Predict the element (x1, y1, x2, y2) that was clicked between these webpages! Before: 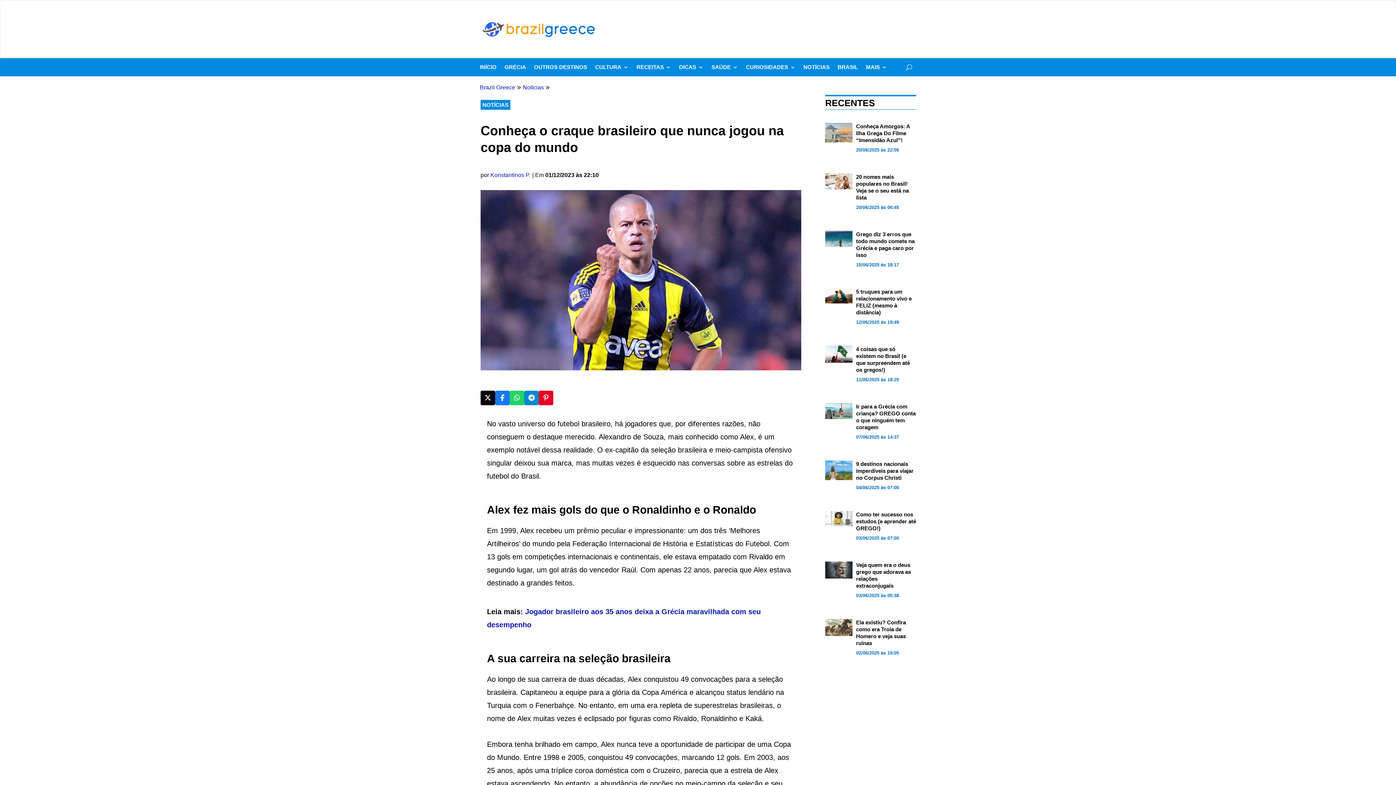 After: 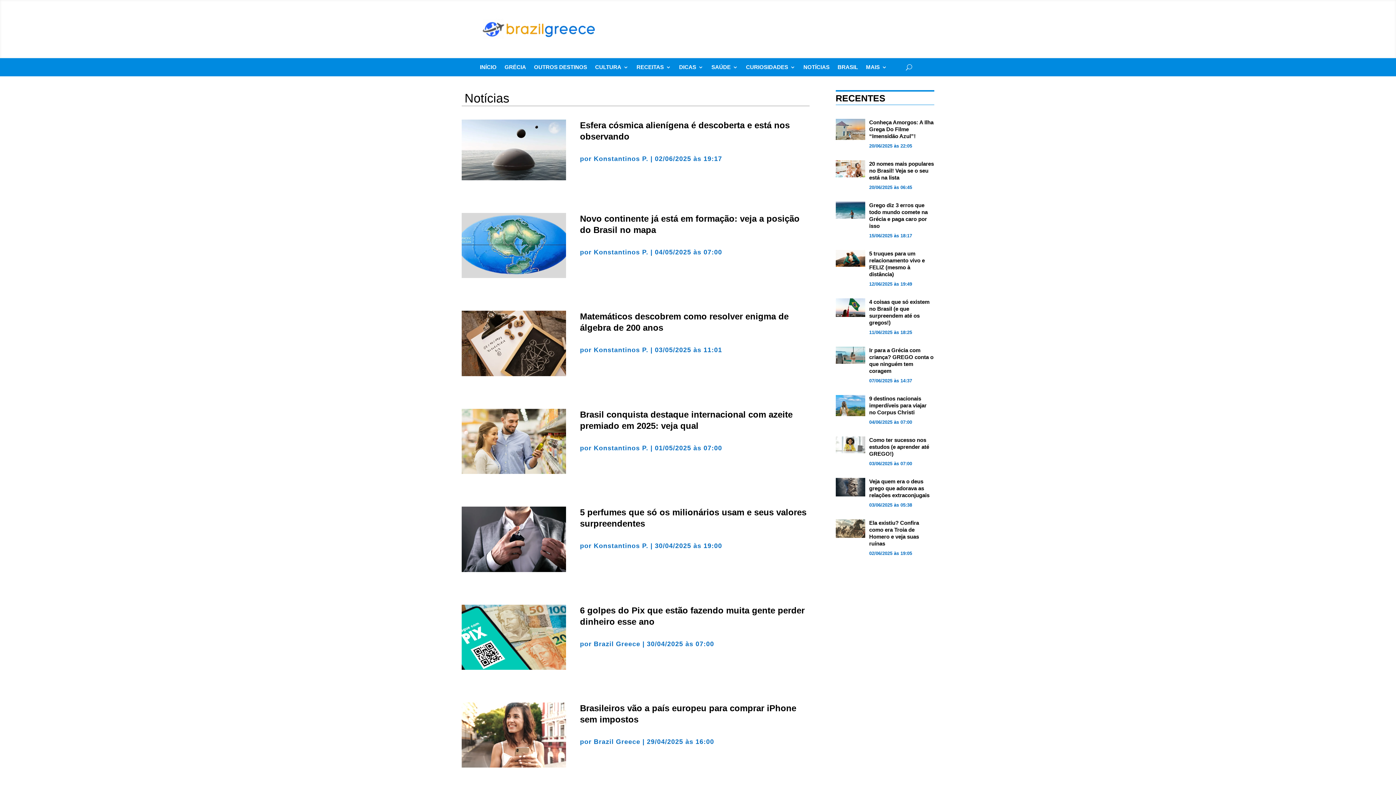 Action: label: NOTÍCIAS bbox: (803, 64, 829, 72)